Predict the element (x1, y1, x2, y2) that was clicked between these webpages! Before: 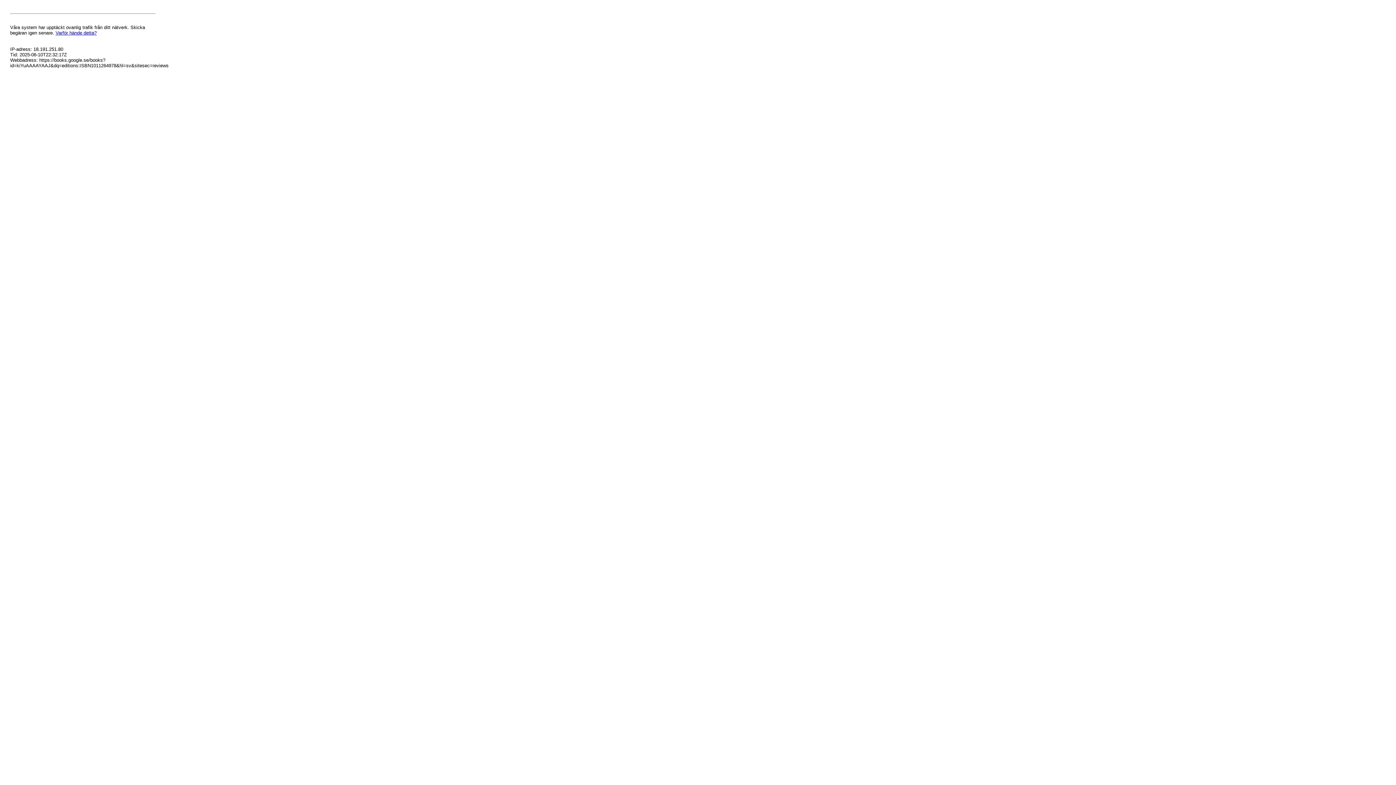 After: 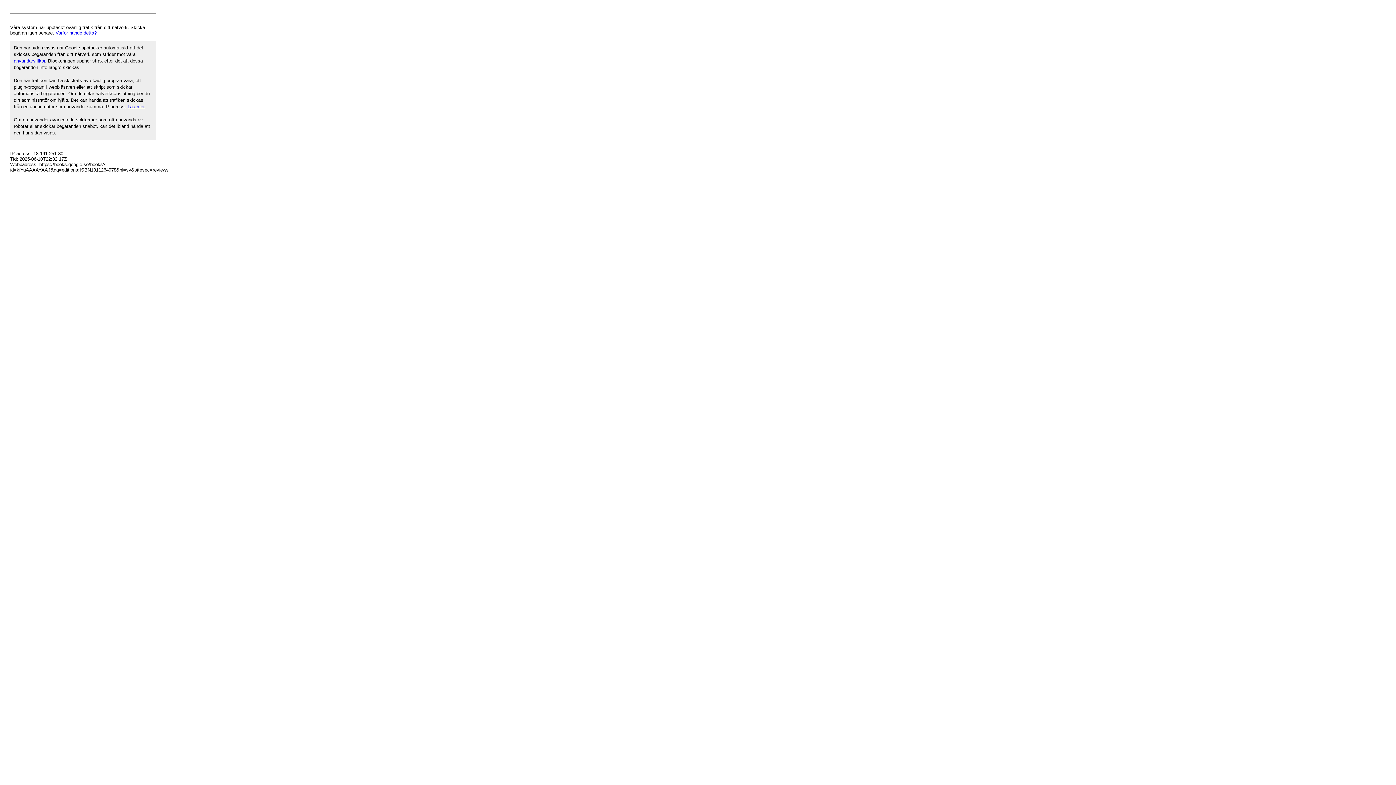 Action: label: Varför hände detta? bbox: (55, 30, 96, 35)